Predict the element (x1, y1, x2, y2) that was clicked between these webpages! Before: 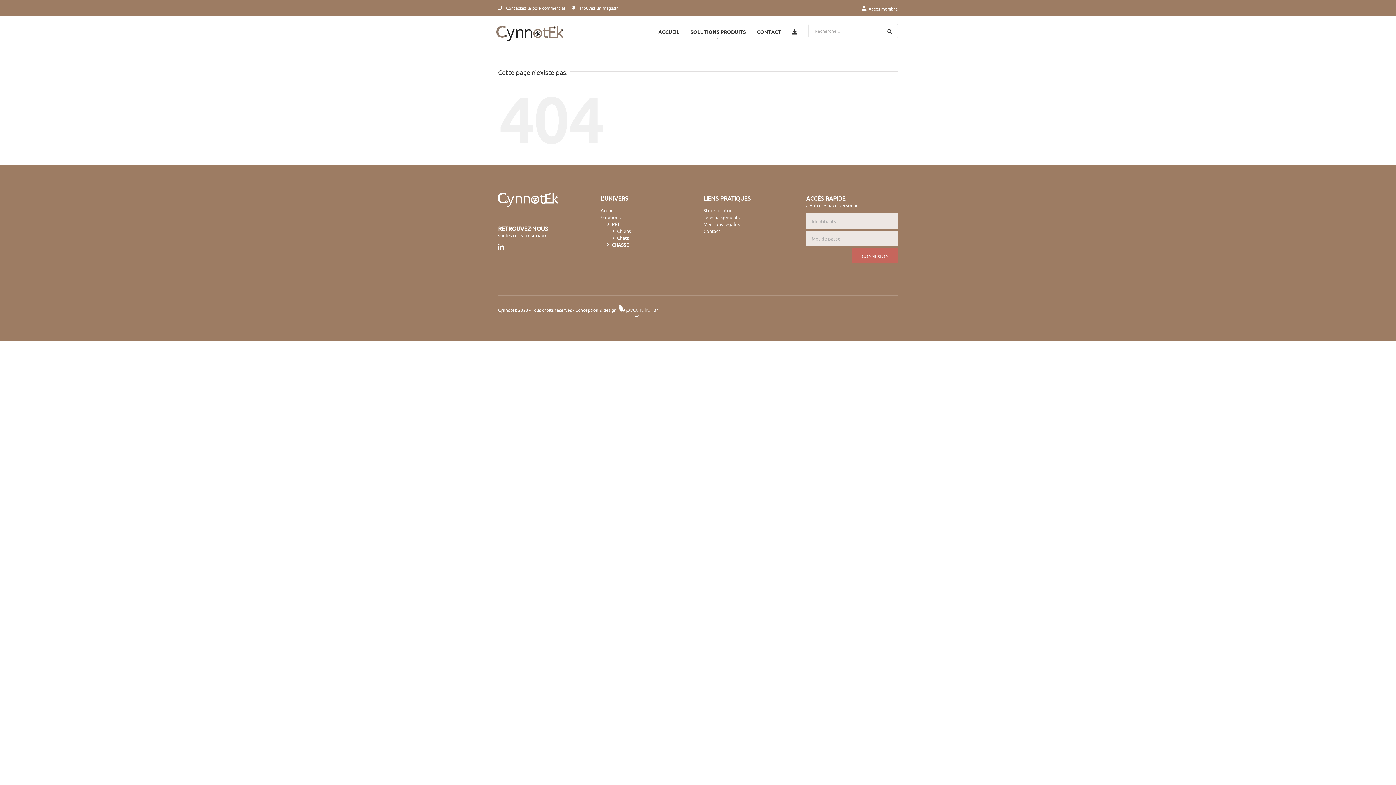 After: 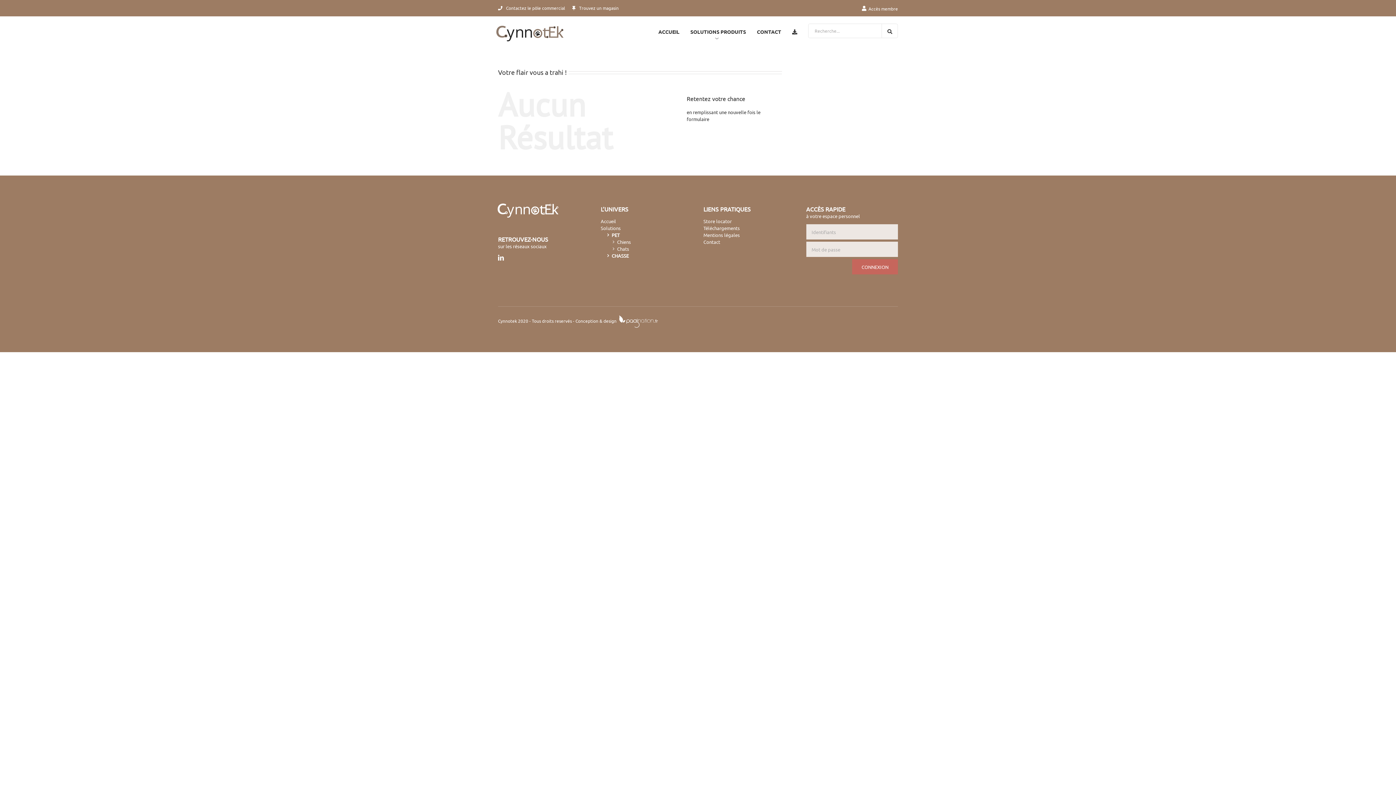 Action: bbox: (882, 28, 897, 34)